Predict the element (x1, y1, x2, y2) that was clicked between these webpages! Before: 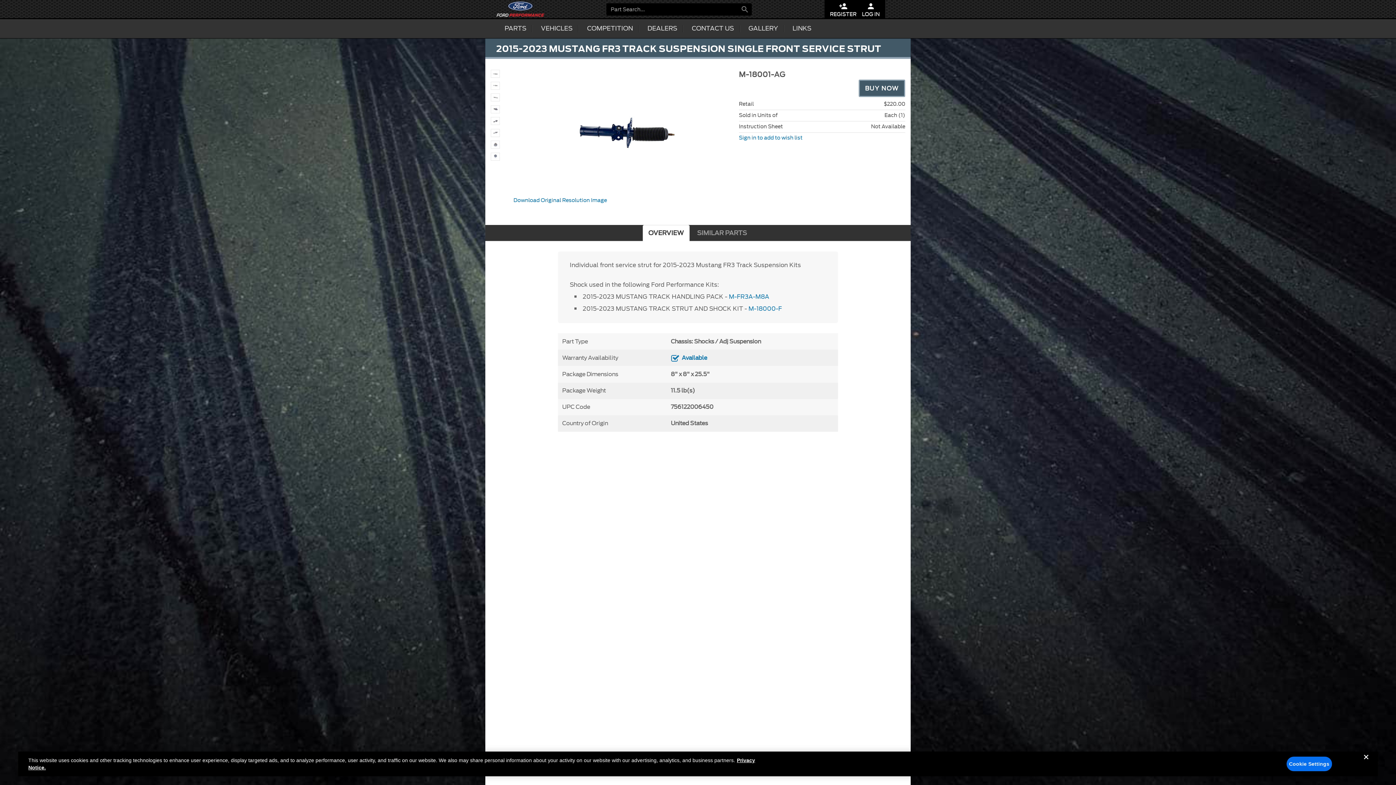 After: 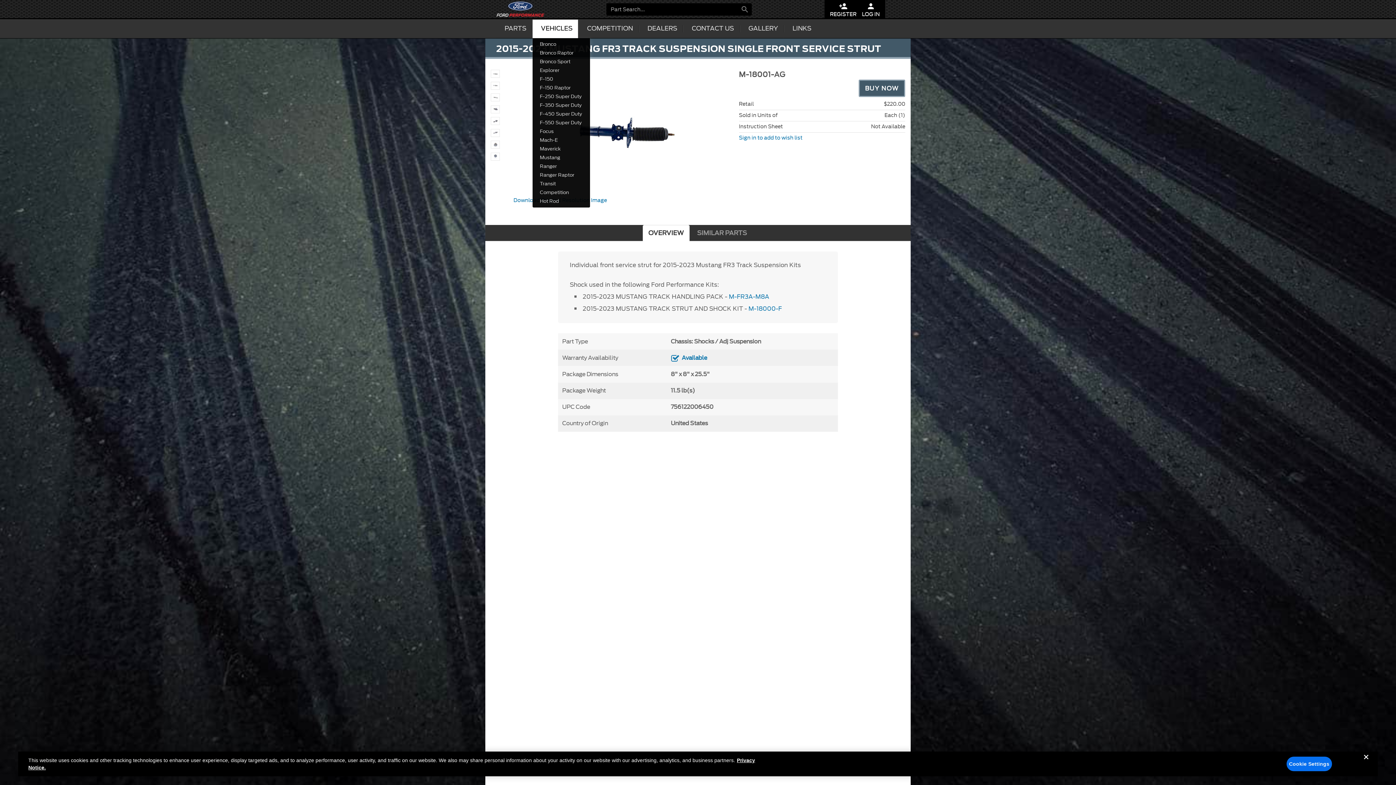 Action: label: VEHICLES bbox: (532, 19, 578, 38)